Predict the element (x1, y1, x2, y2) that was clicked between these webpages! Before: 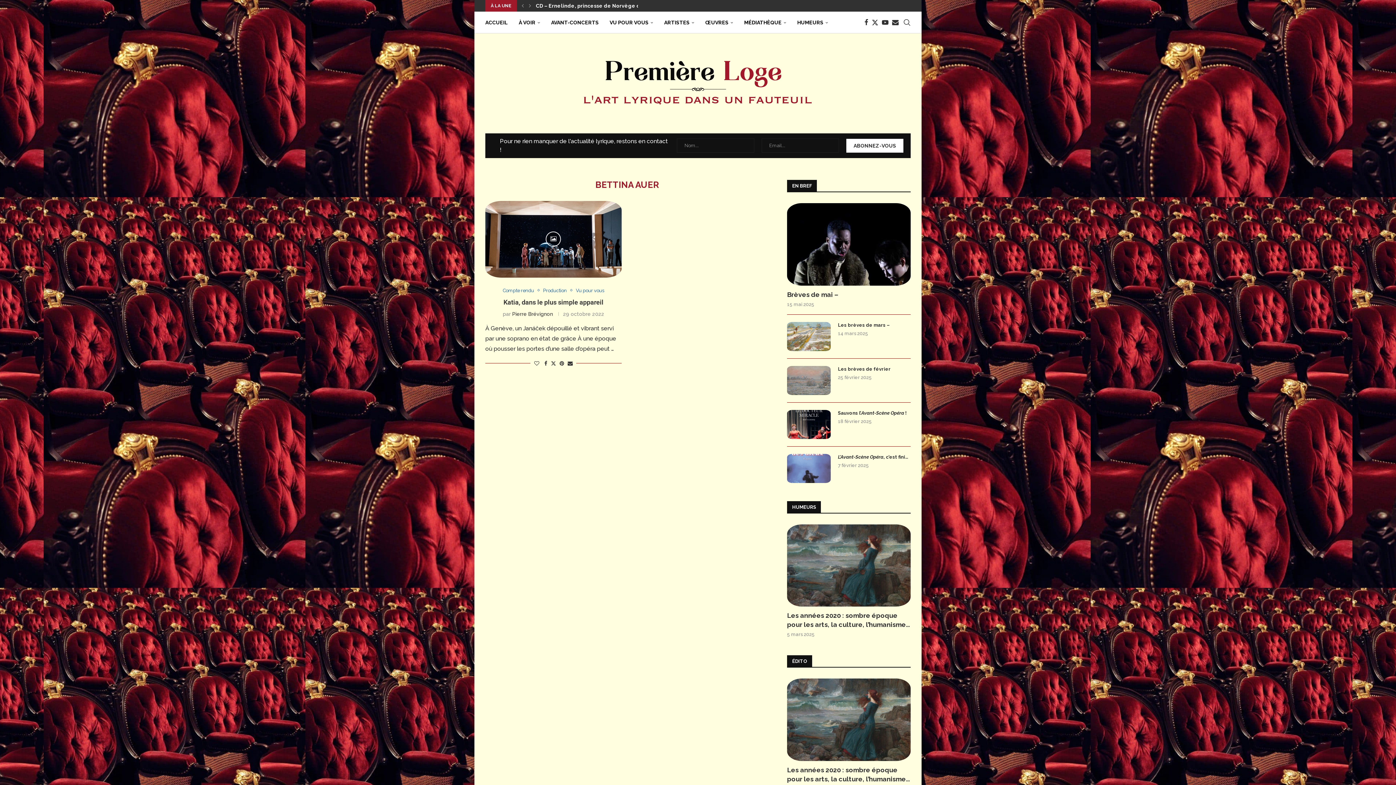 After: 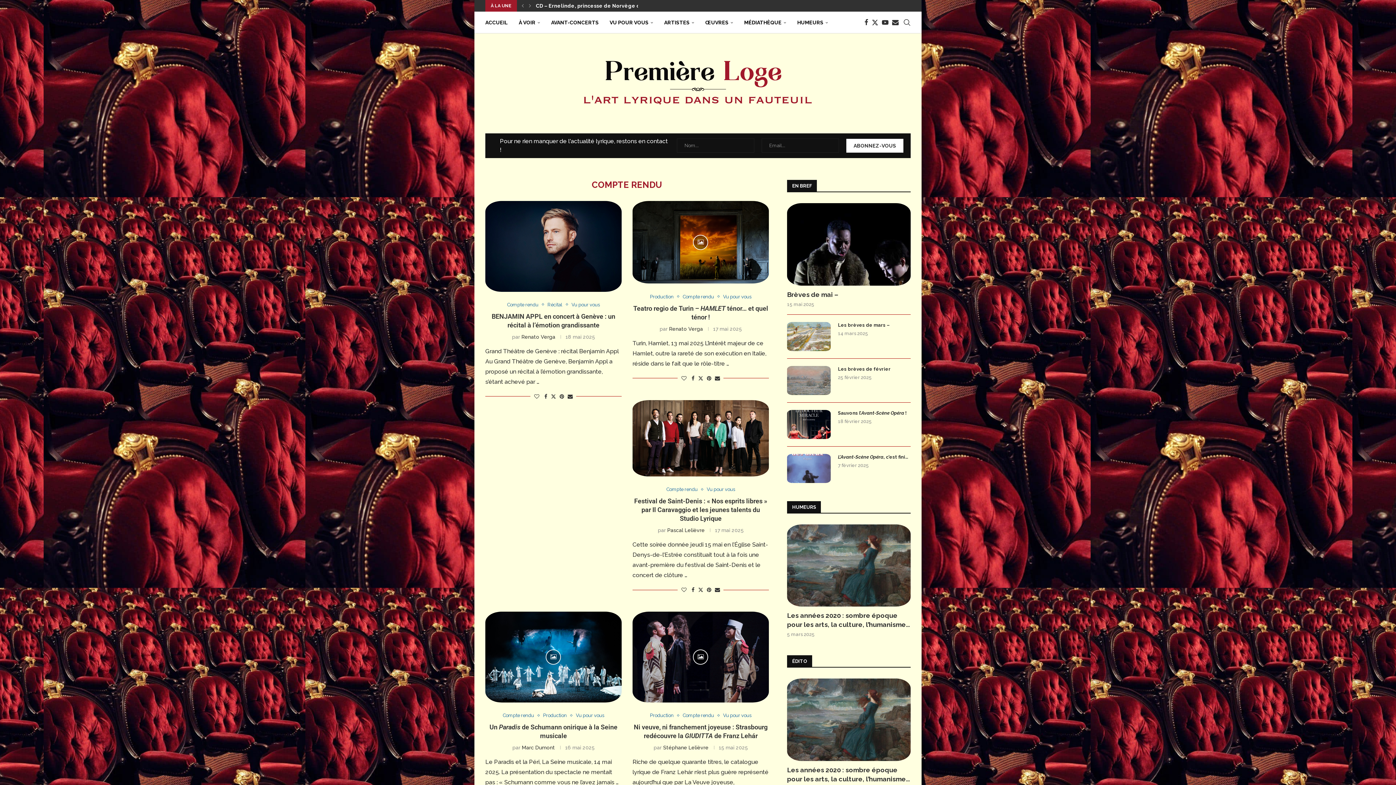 Action: label: Compte rendu bbox: (502, 287, 537, 293)